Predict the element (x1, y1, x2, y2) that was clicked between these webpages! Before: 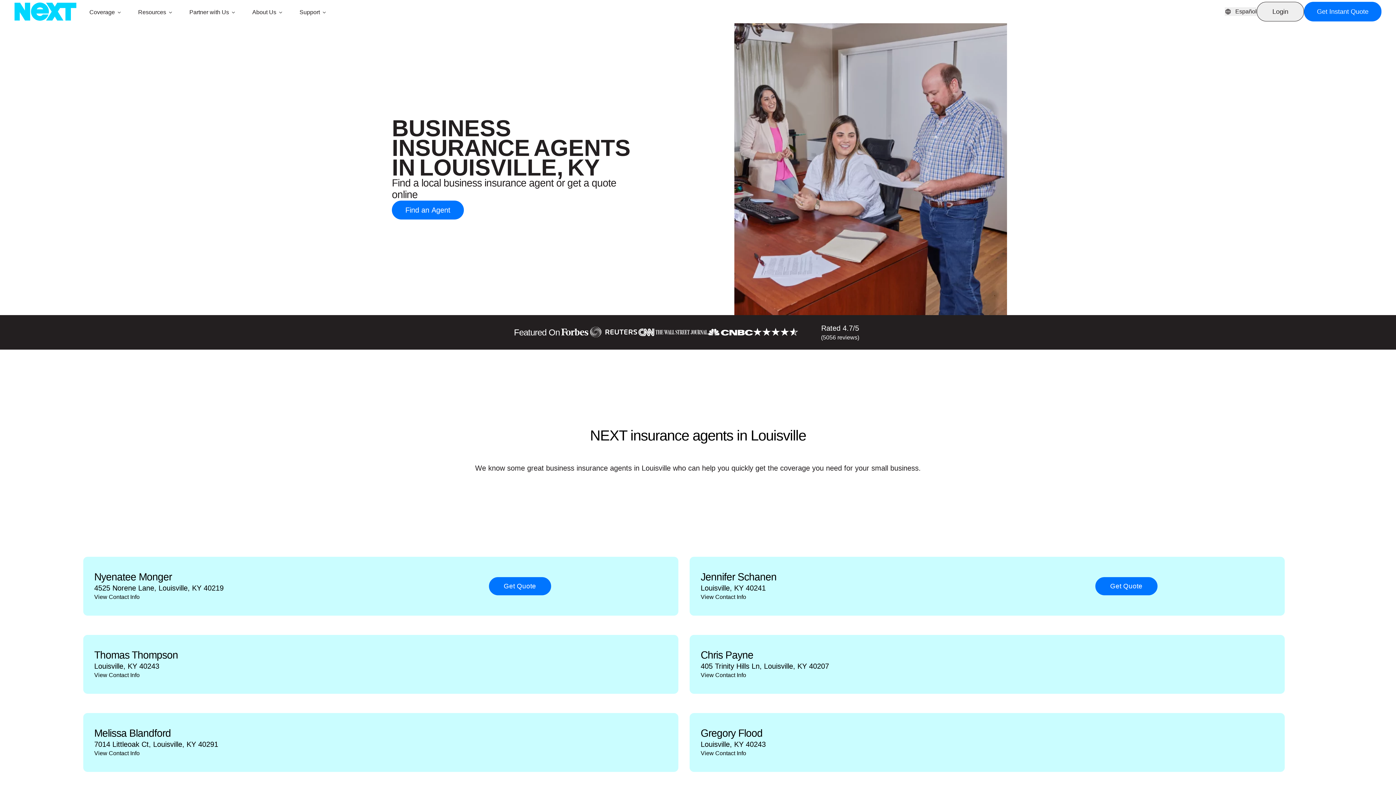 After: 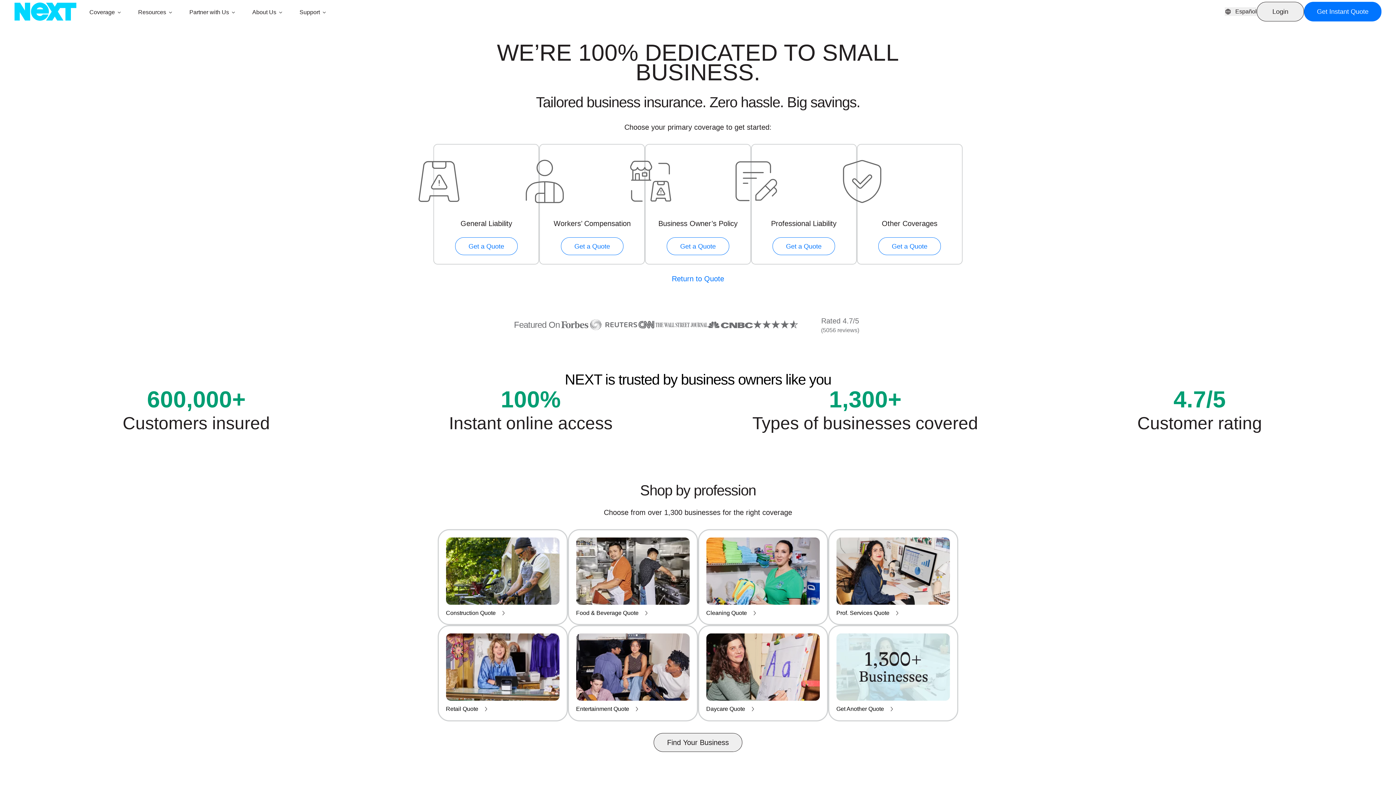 Action: bbox: (14, 2, 76, 20)